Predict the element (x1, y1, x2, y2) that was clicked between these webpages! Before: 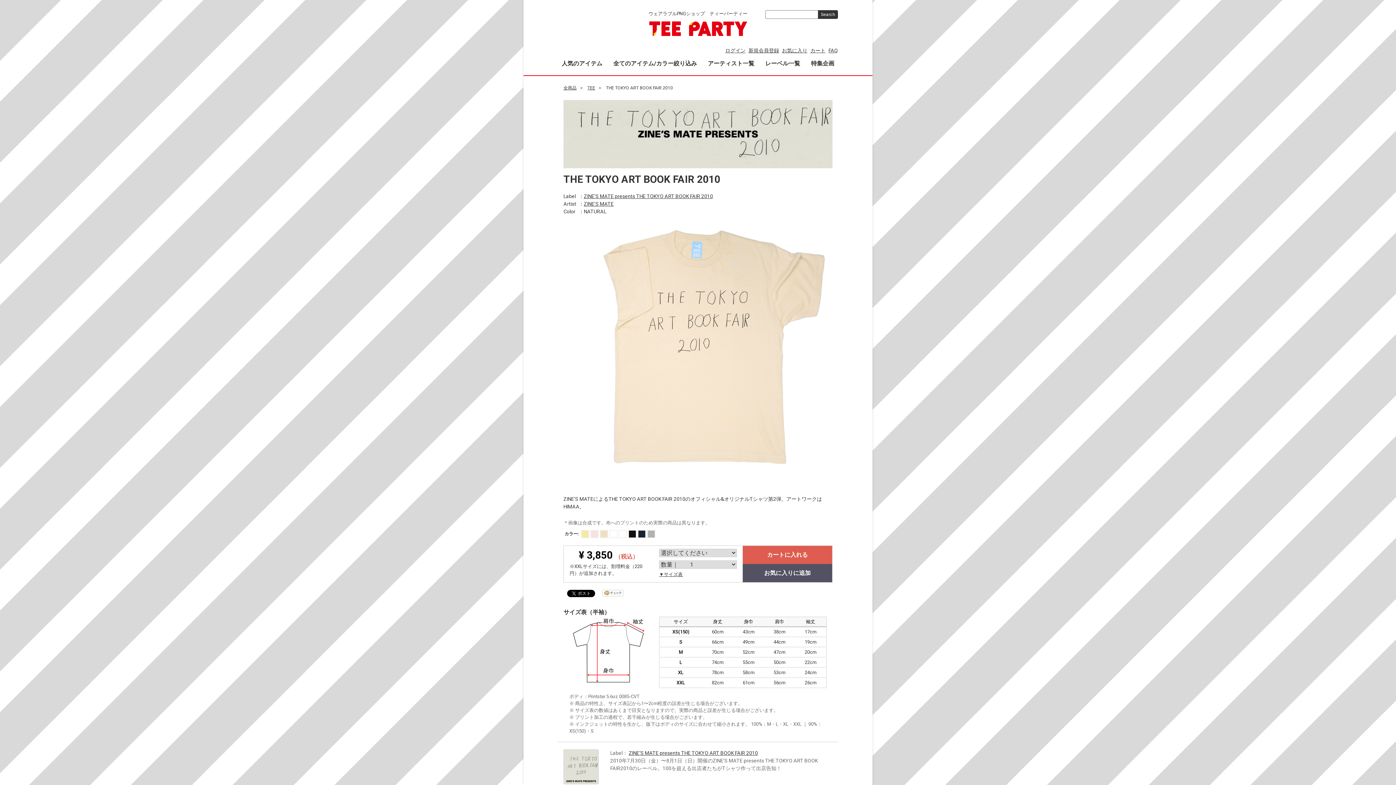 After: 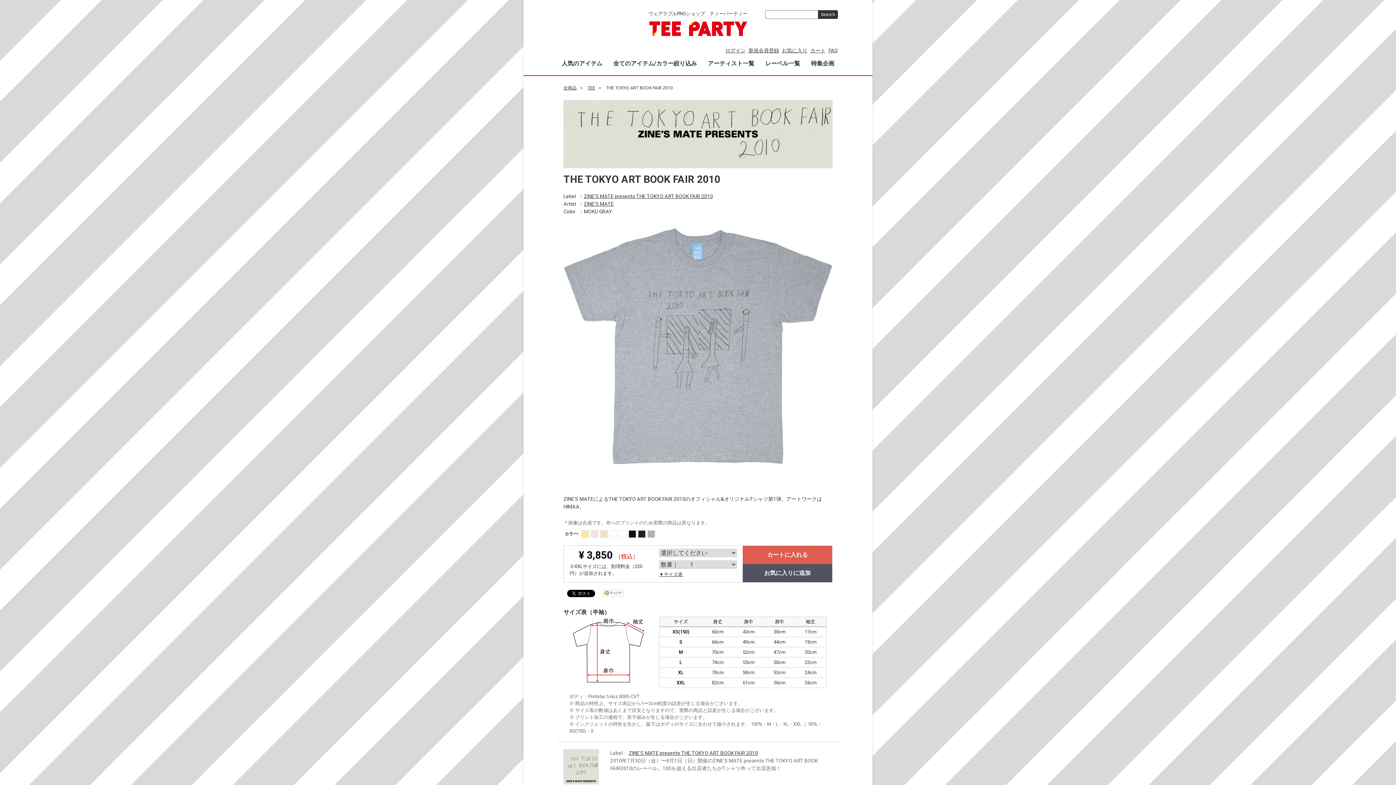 Action: bbox: (648, 530, 654, 537) label:  